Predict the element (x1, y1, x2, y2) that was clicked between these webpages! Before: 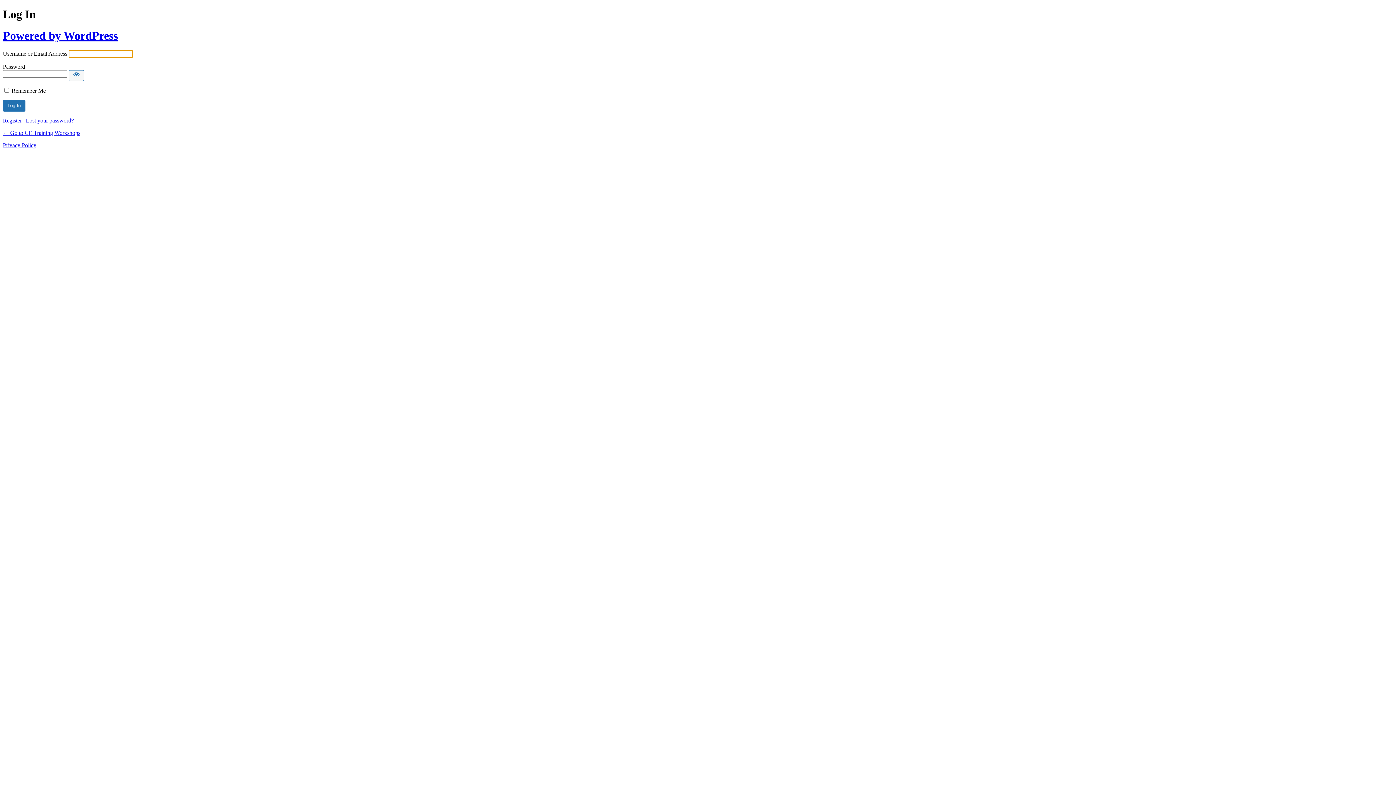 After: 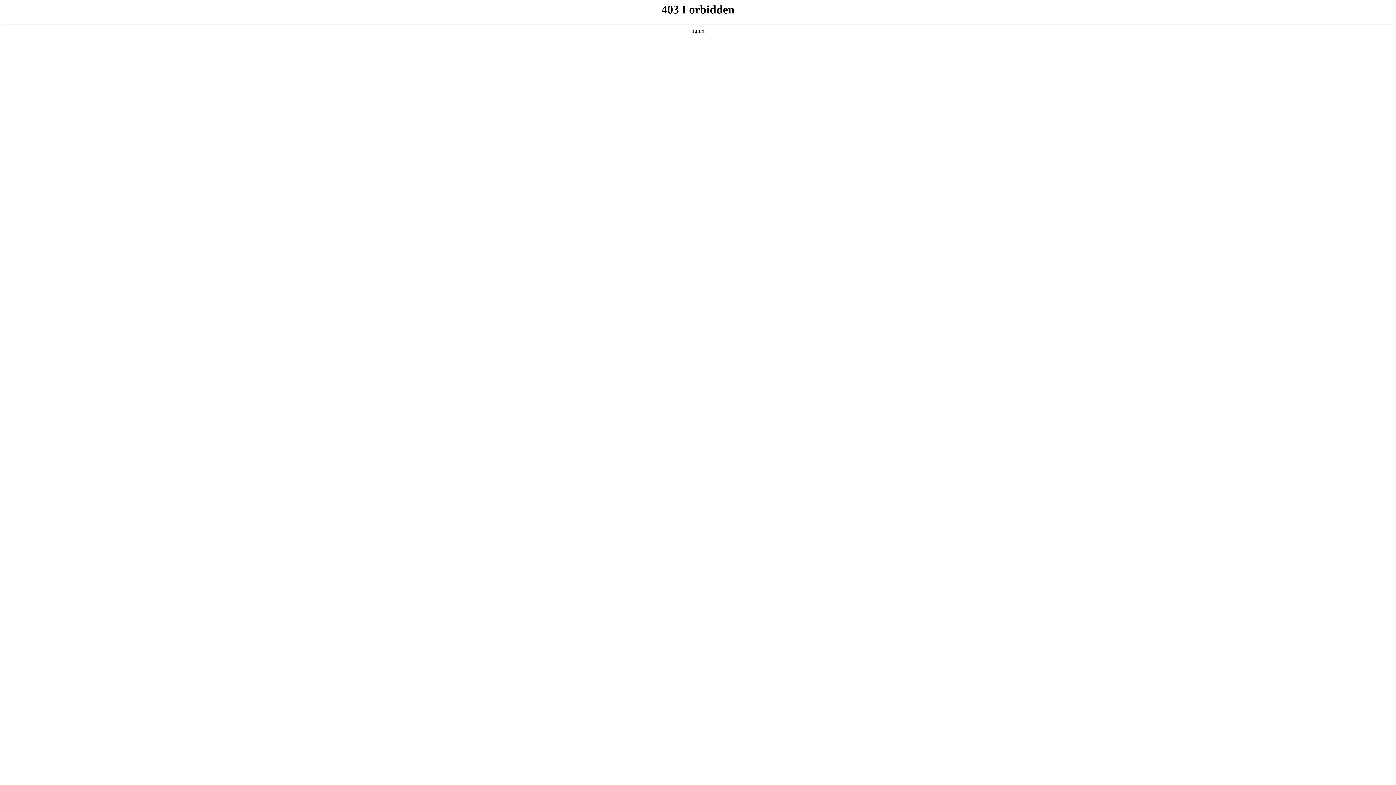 Action: label: Powered by WordPress bbox: (2, 29, 117, 42)